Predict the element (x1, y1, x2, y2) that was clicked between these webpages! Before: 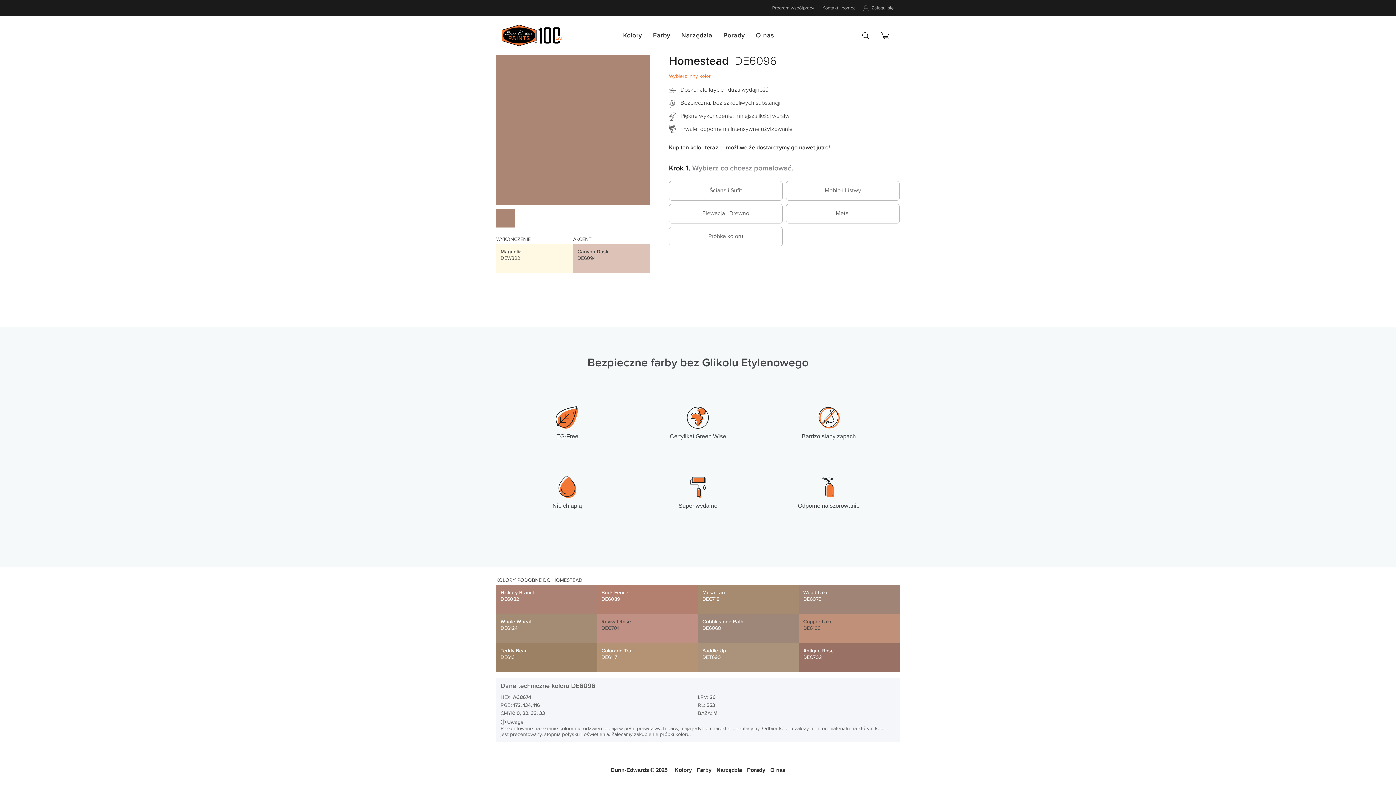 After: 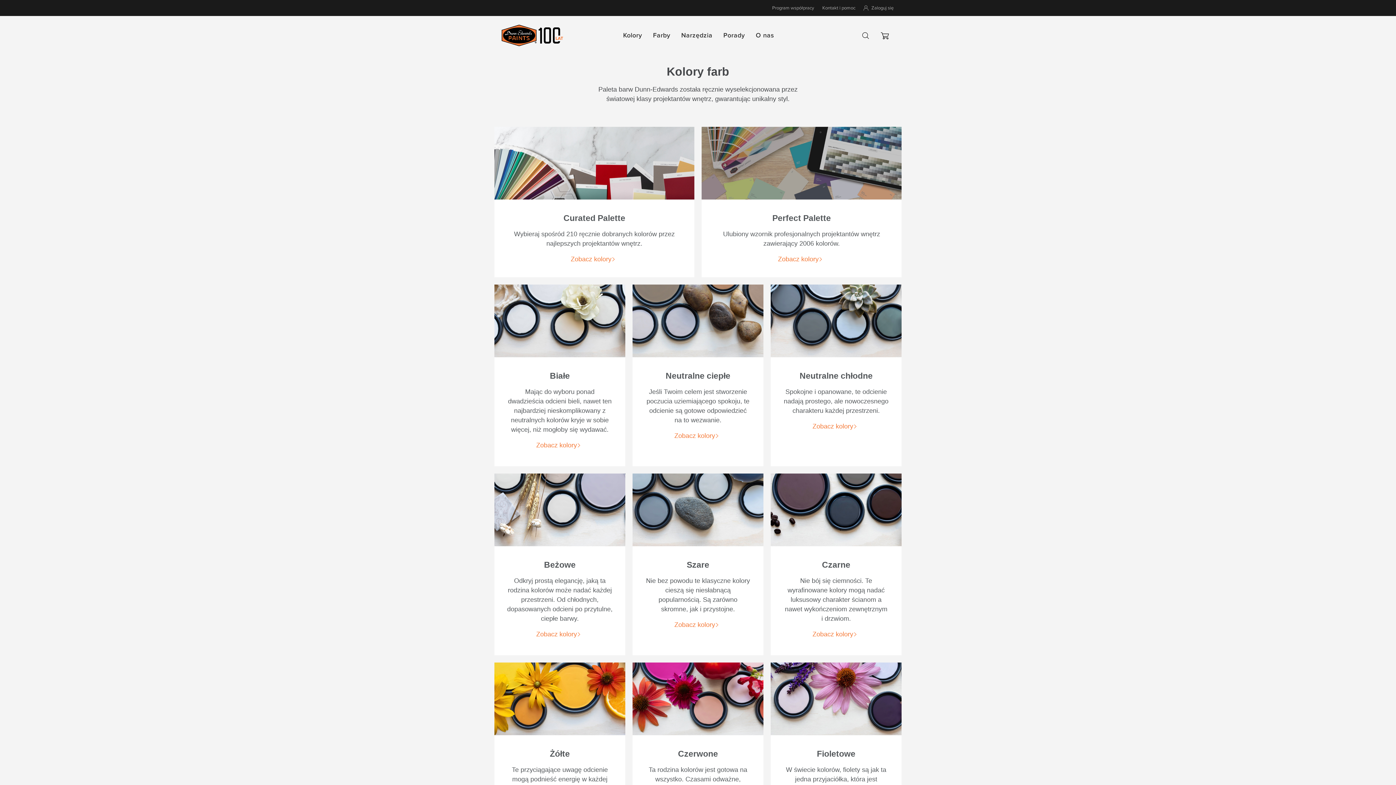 Action: label: Kolory bbox: (617, 22, 647, 46)